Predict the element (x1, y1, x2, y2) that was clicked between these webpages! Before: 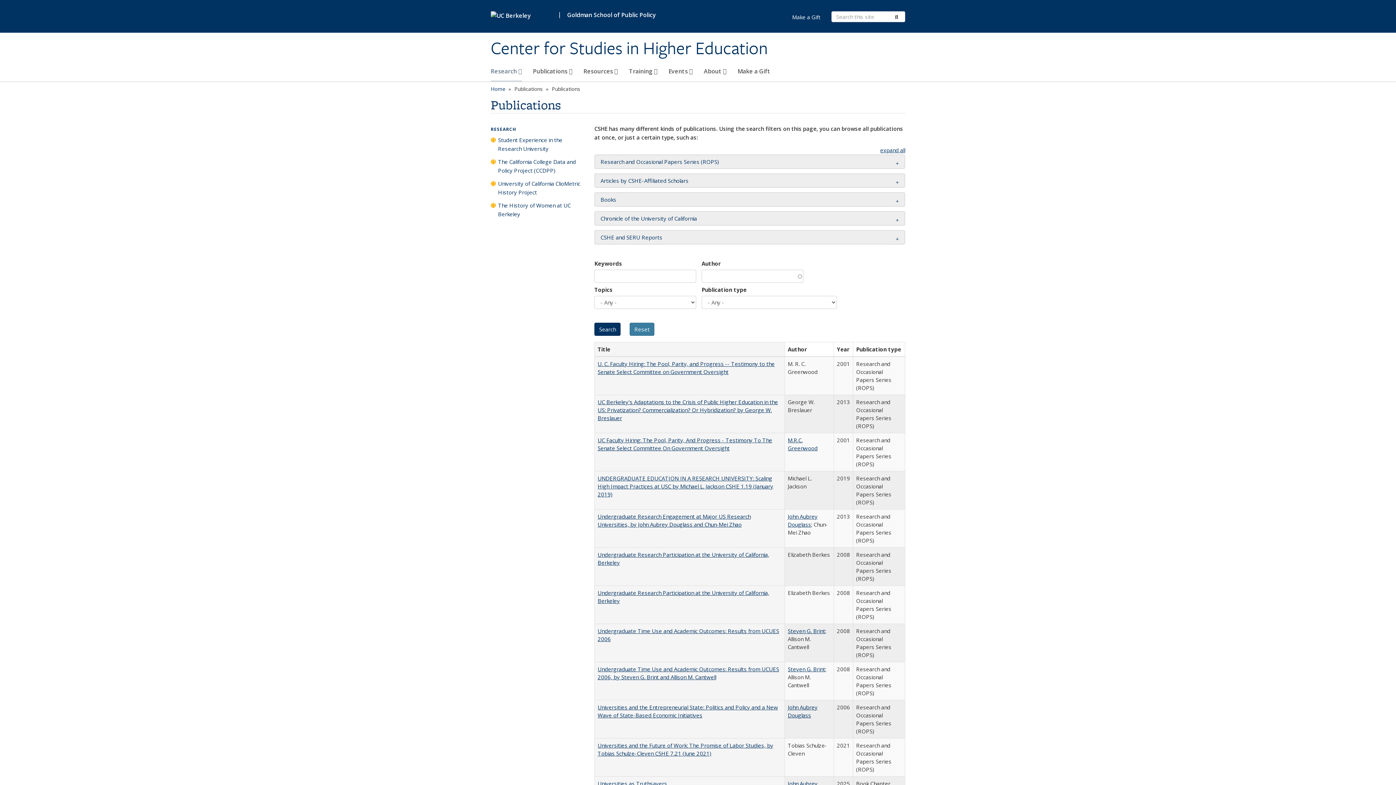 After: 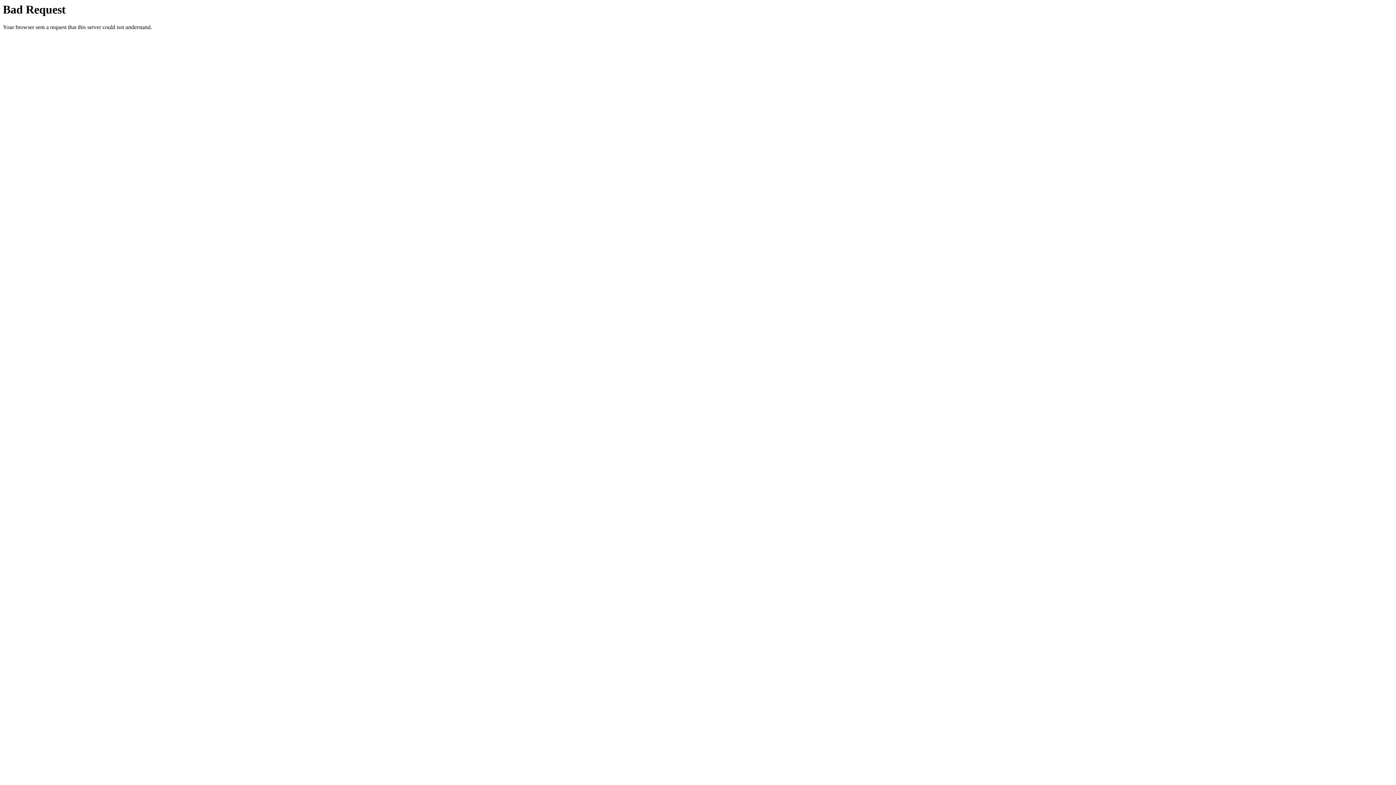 Action: bbox: (567, 10, 656, 19) label: Goldman School of Public Policy